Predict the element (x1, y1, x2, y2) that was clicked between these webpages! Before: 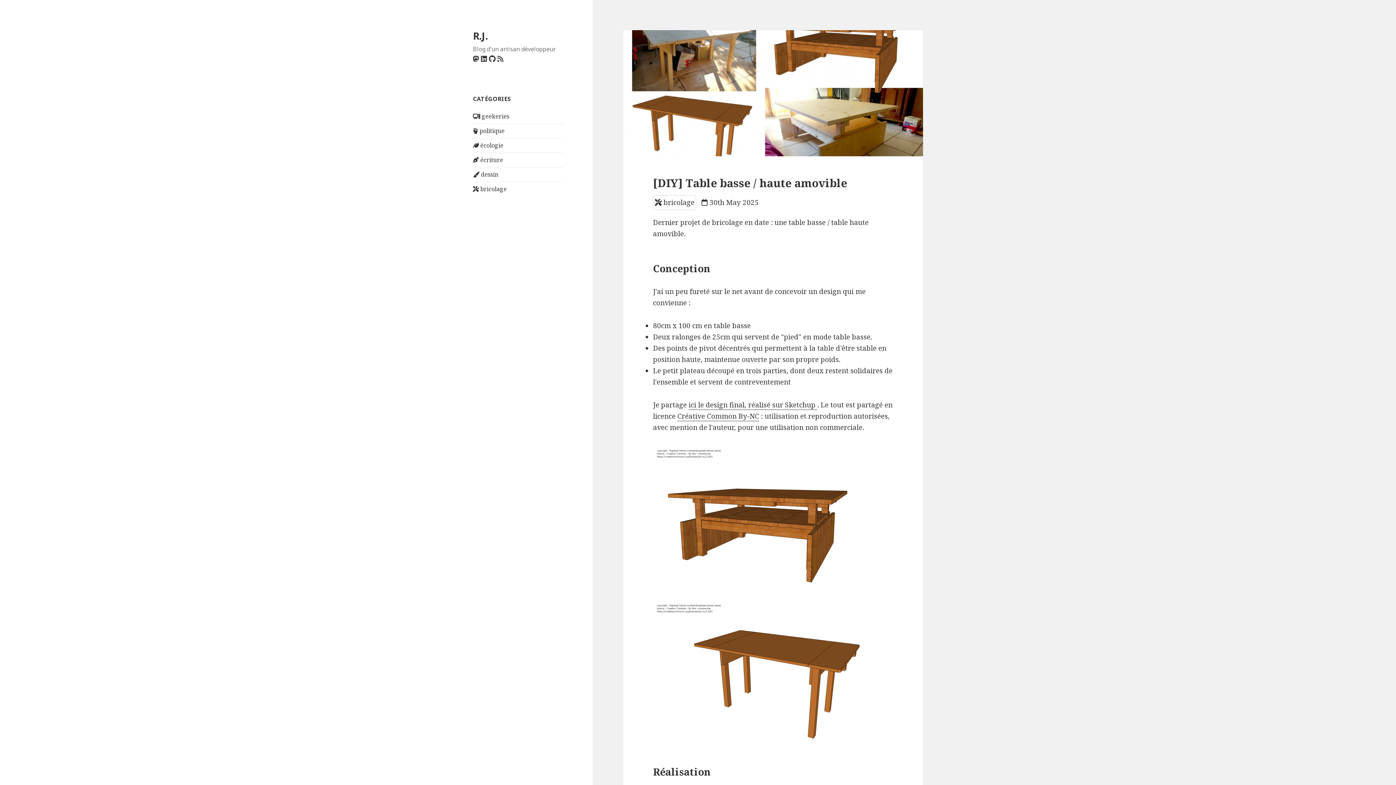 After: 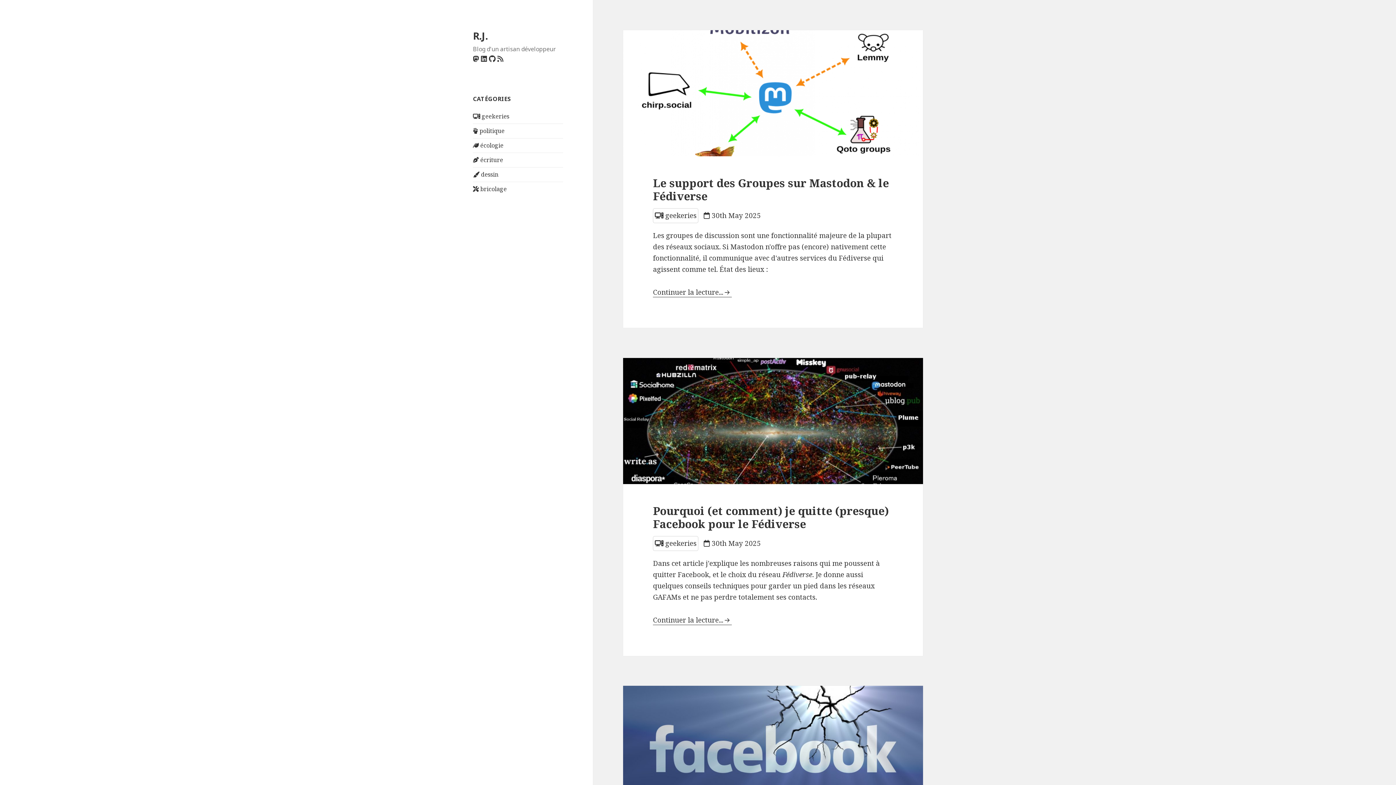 Action: label:  geekeries bbox: (473, 112, 509, 120)